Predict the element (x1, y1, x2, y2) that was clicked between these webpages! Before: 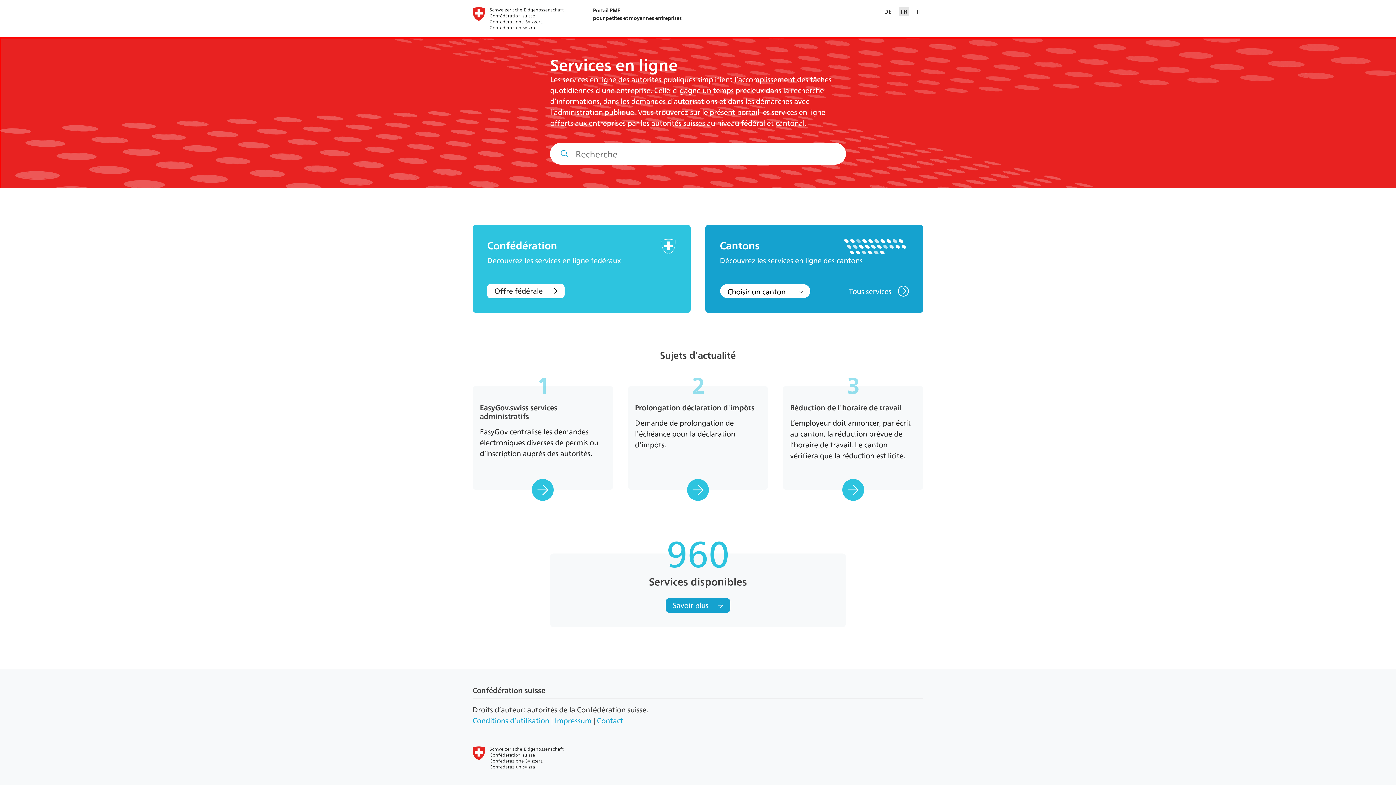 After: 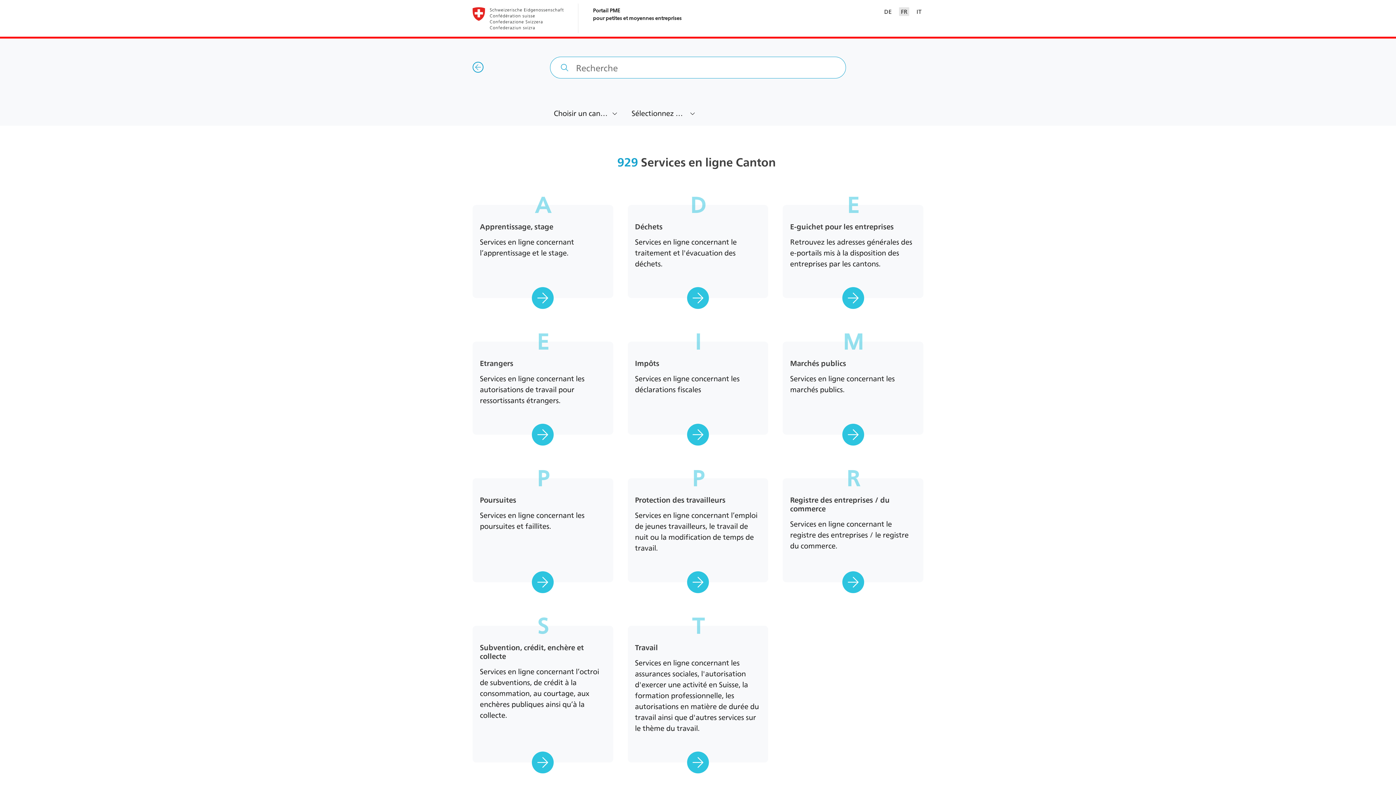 Action: label: Tous services bbox: (849, 284, 909, 298)